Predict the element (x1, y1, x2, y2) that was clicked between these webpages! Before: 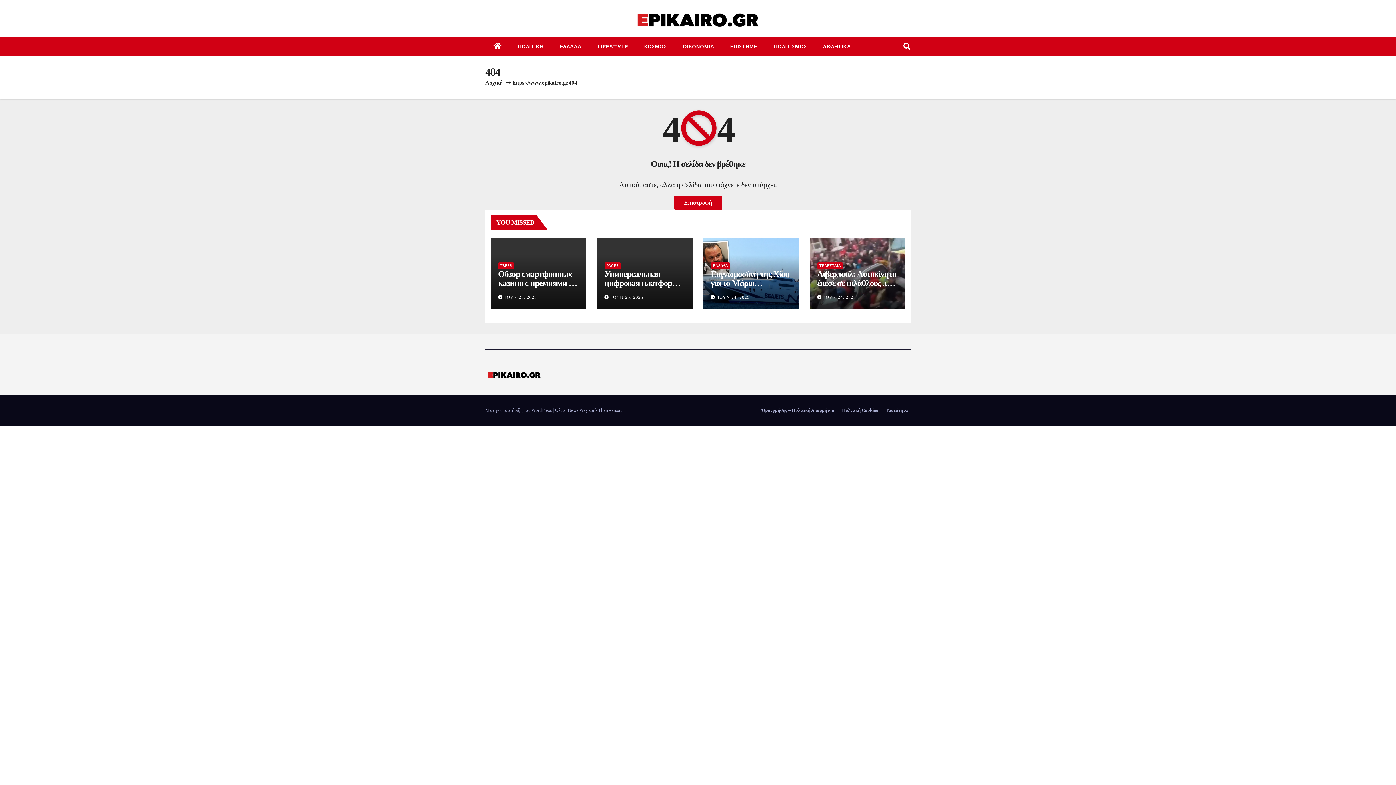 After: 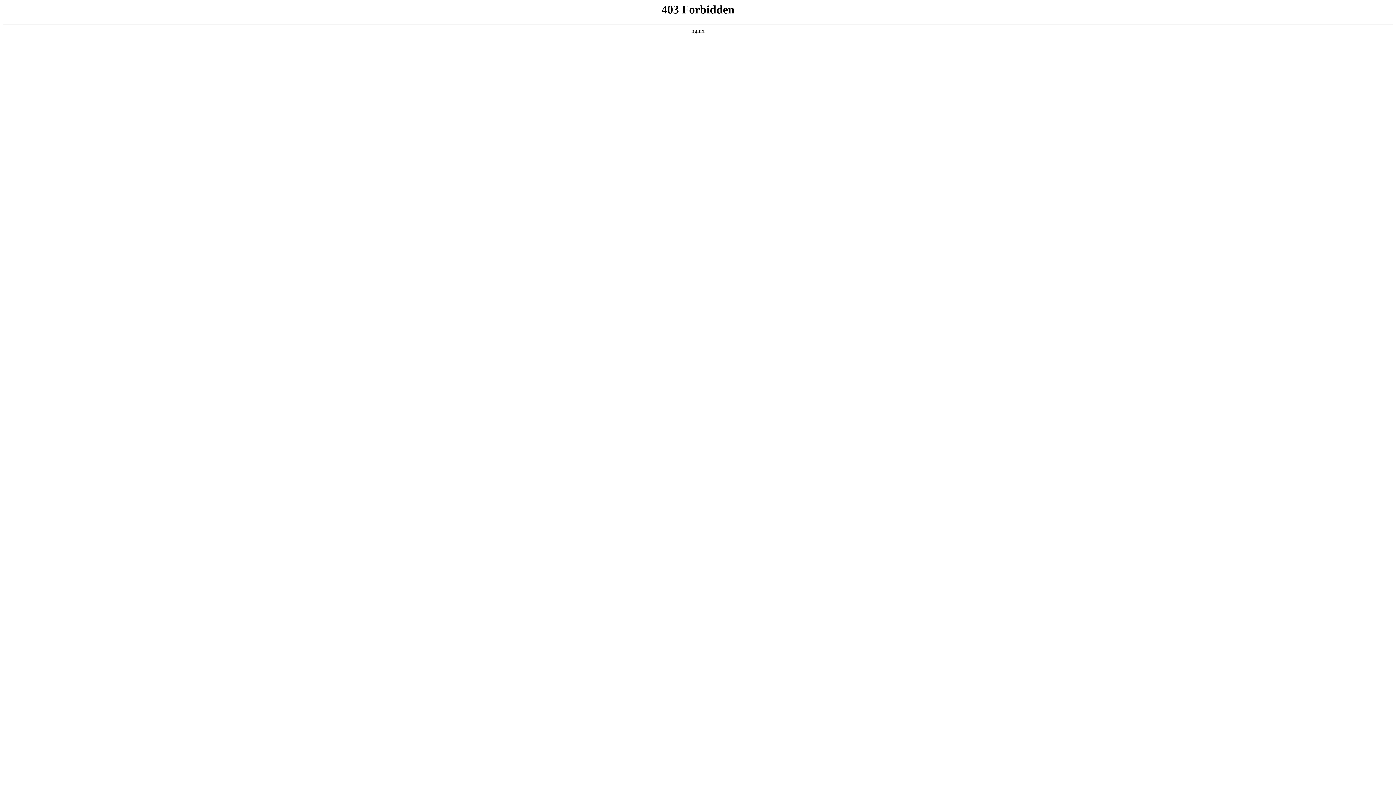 Action: bbox: (485, 407, 553, 413) label: Με την υποστήριξη του WordPress 